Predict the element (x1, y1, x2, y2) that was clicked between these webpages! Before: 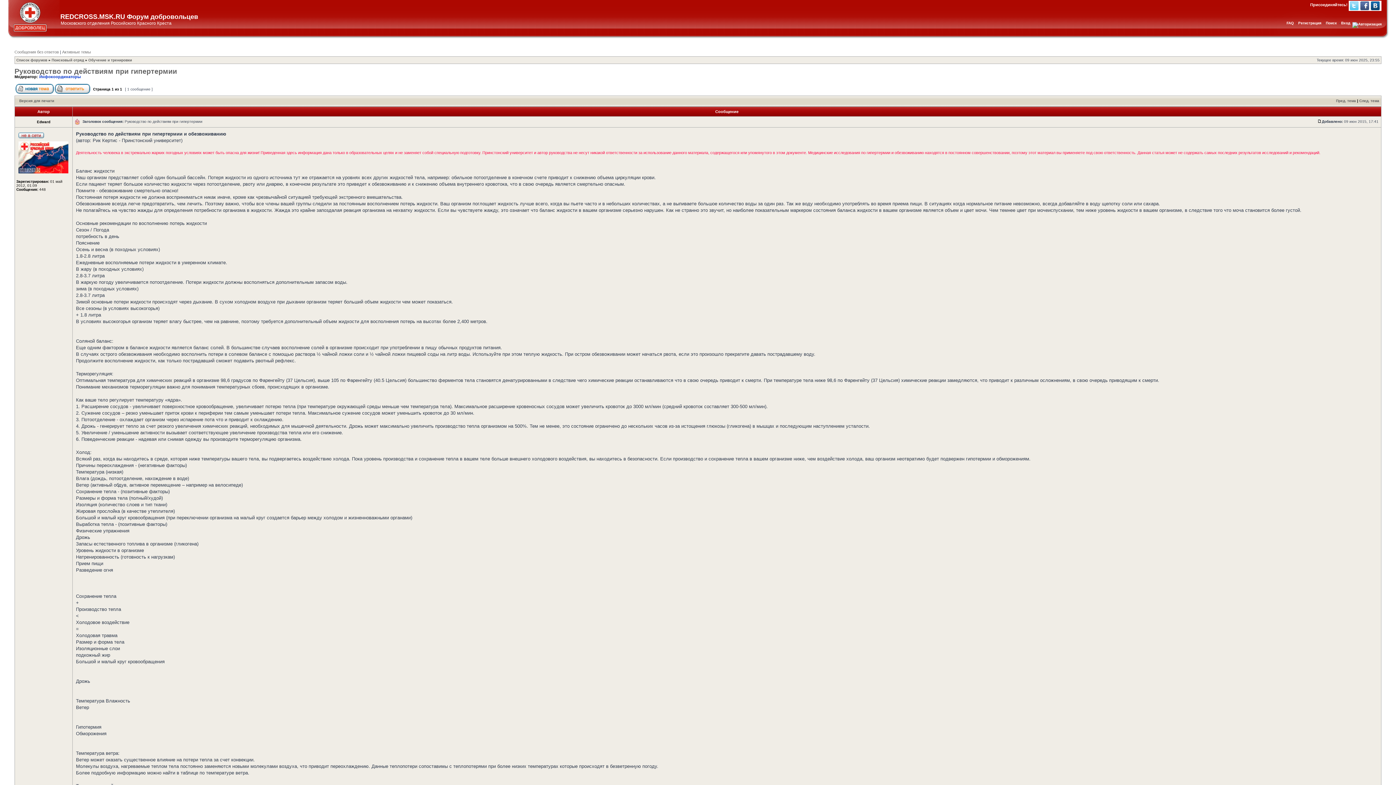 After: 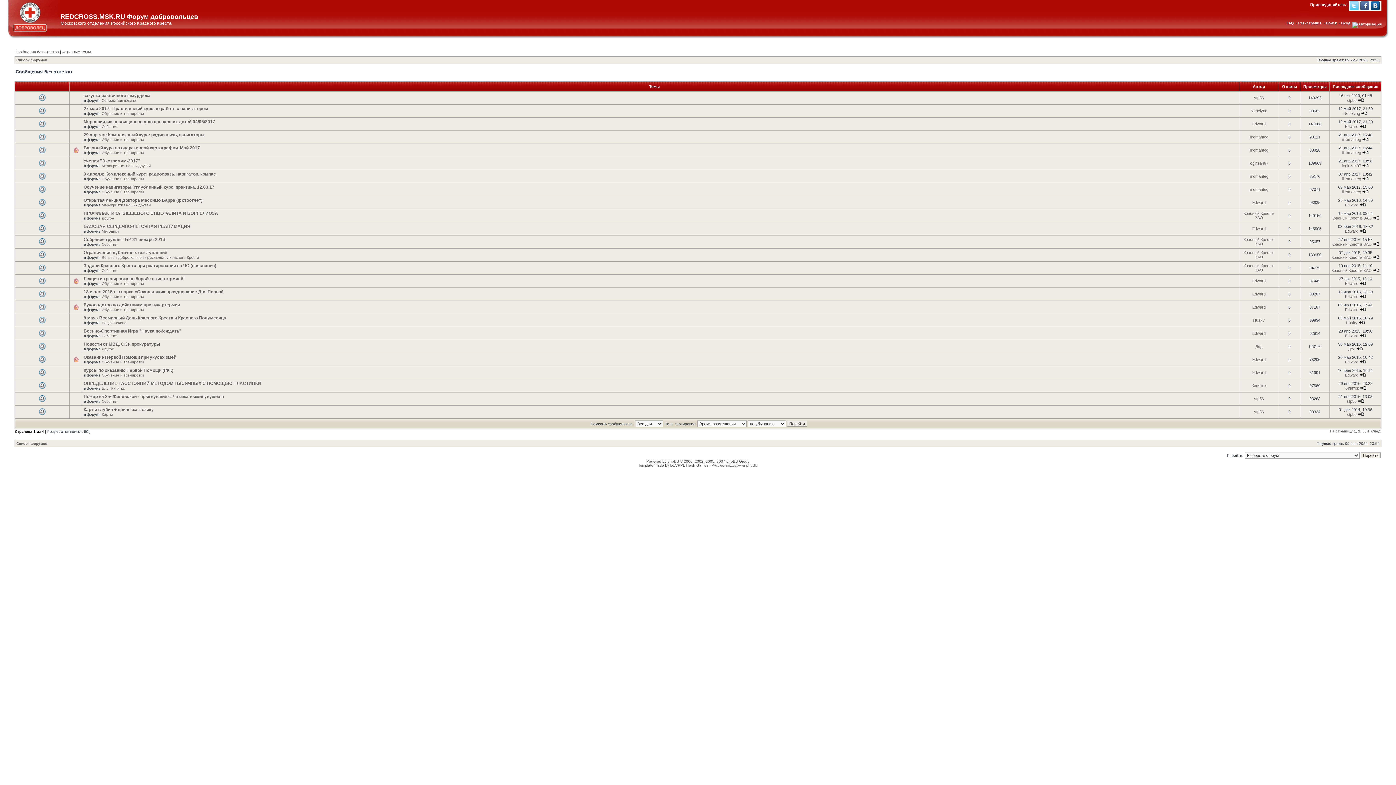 Action: label: Сообщения без ответов bbox: (14, 49, 58, 54)